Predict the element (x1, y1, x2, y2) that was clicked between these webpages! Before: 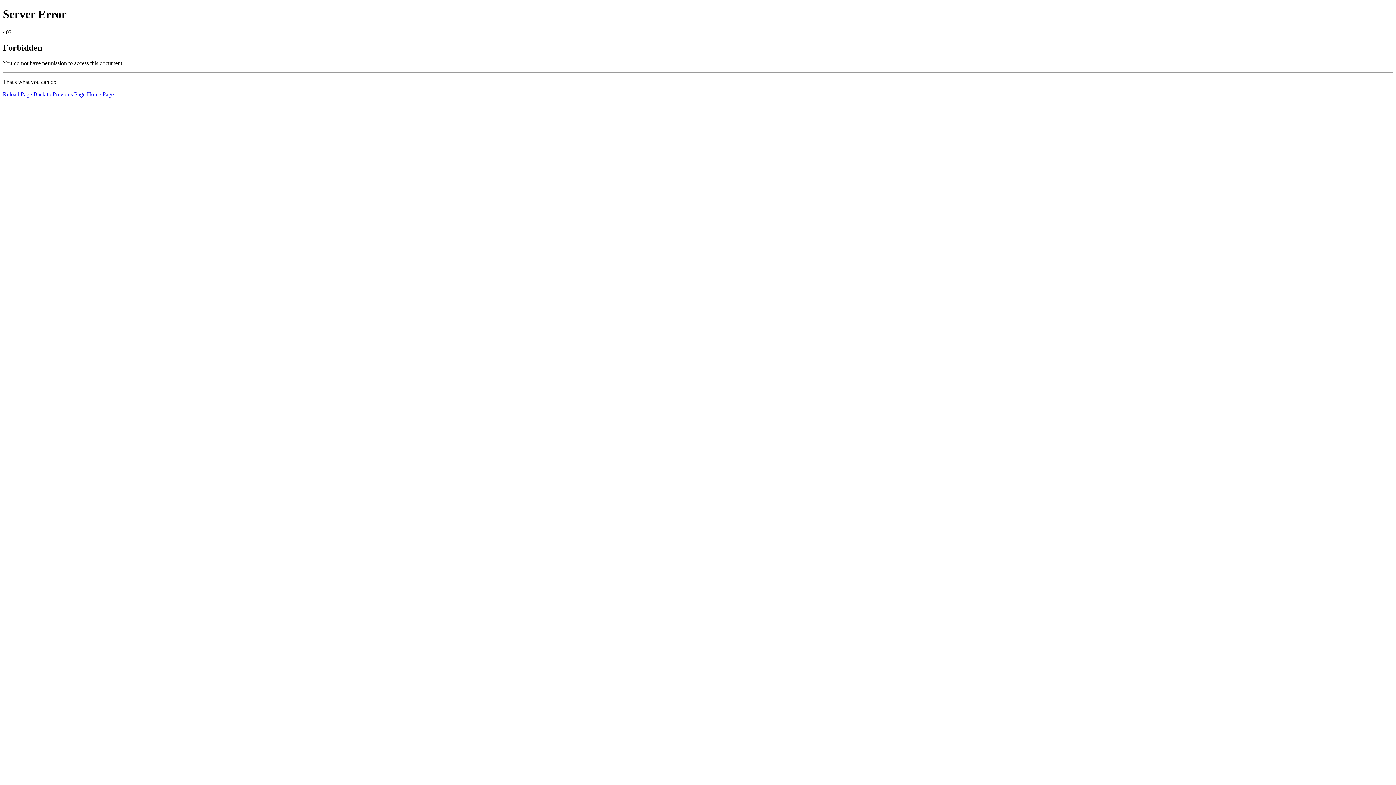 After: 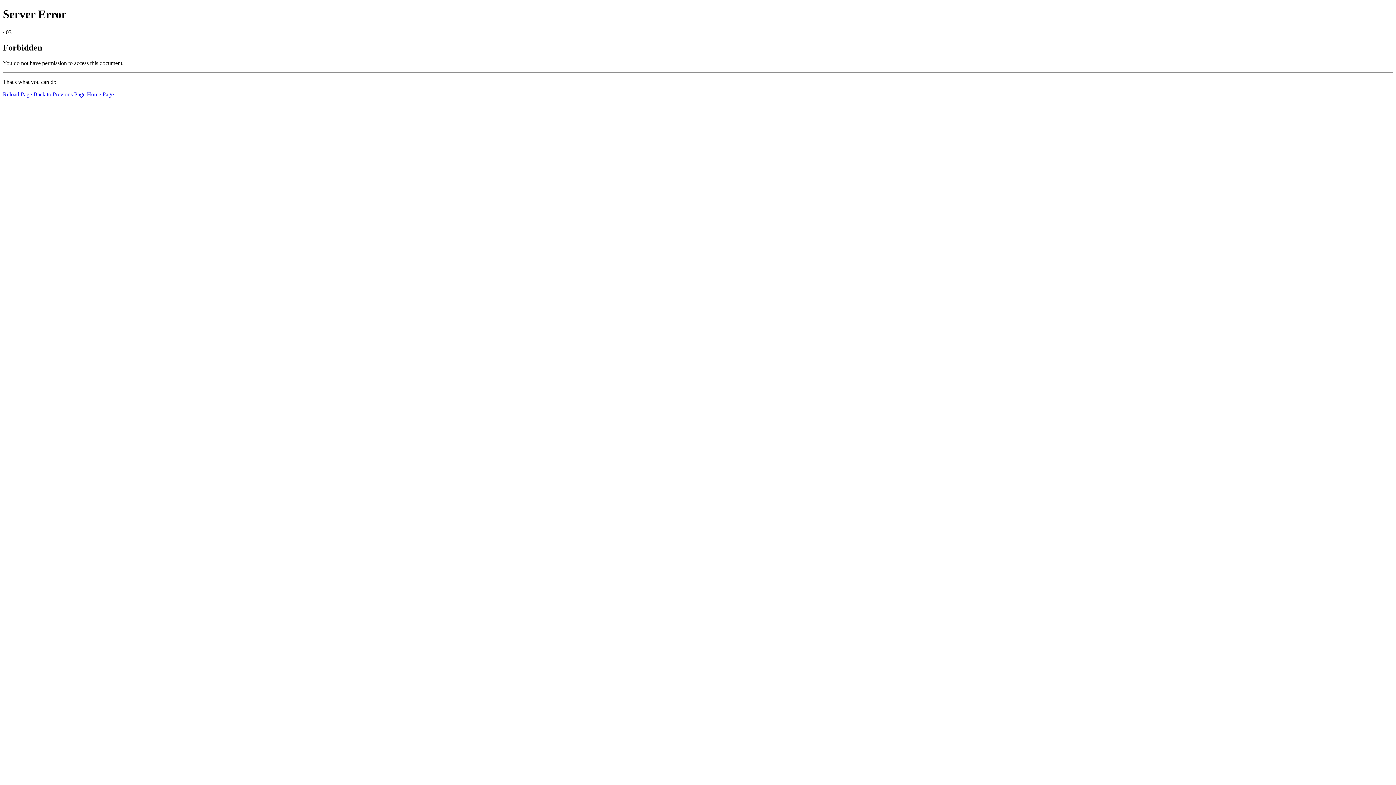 Action: label: Reload Page bbox: (2, 91, 32, 97)